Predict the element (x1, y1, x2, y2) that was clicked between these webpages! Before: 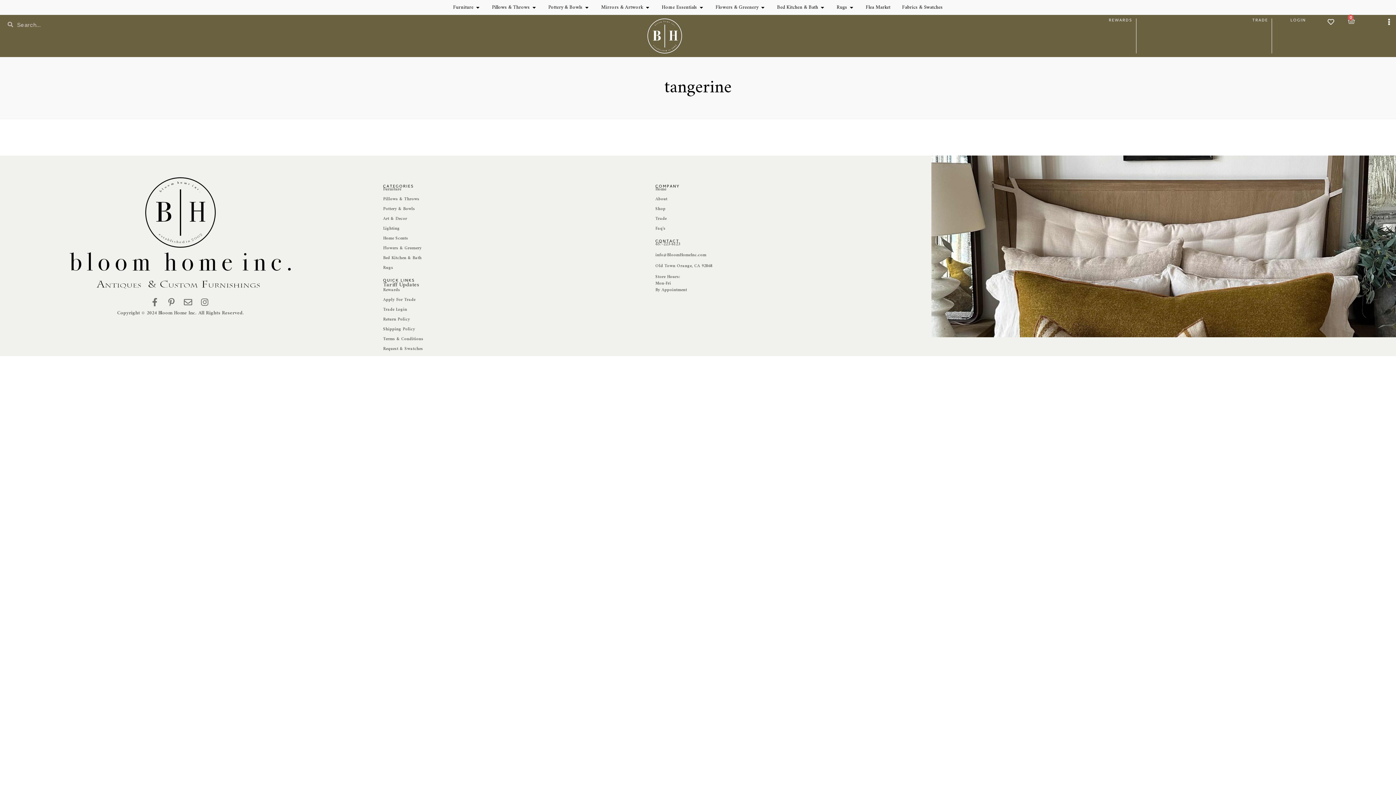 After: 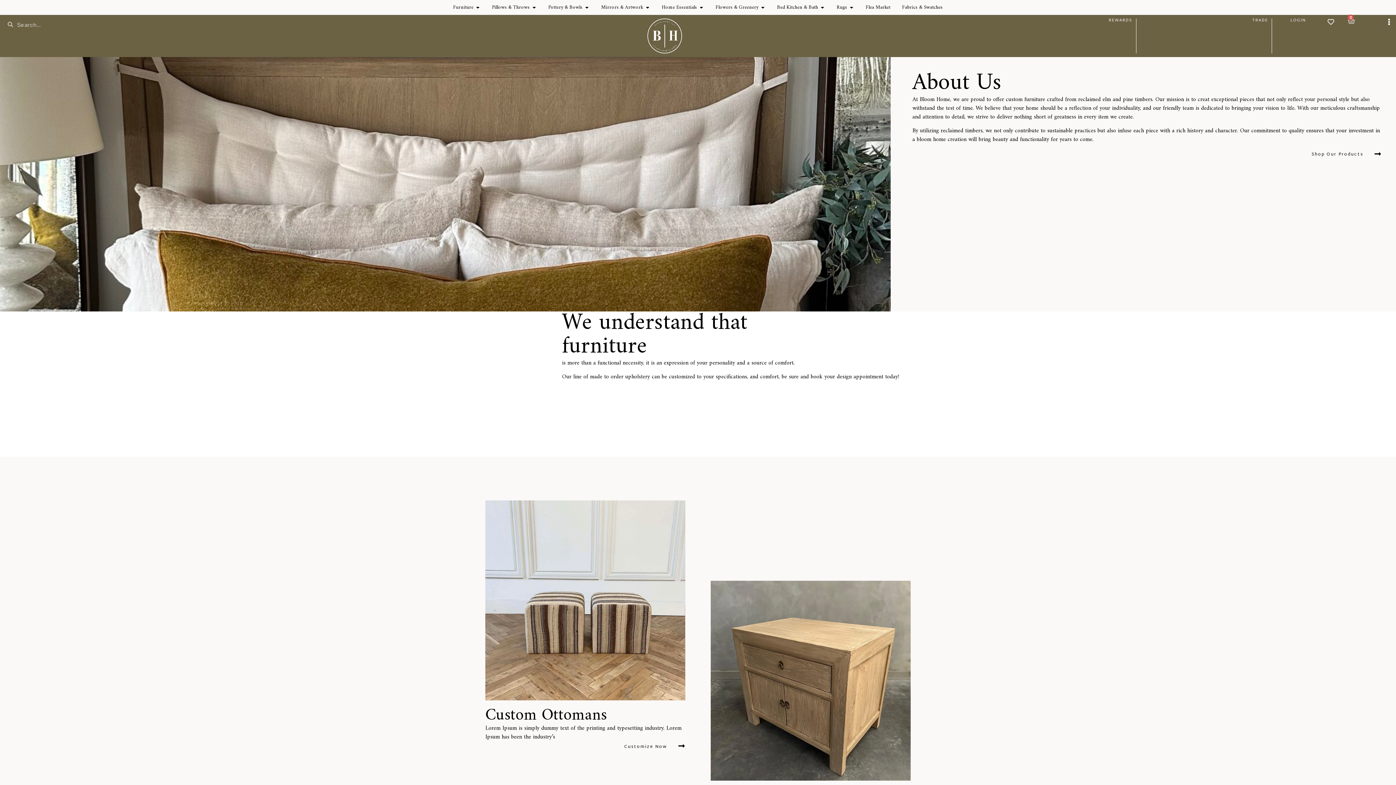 Action: bbox: (655, 196, 927, 202) label: About